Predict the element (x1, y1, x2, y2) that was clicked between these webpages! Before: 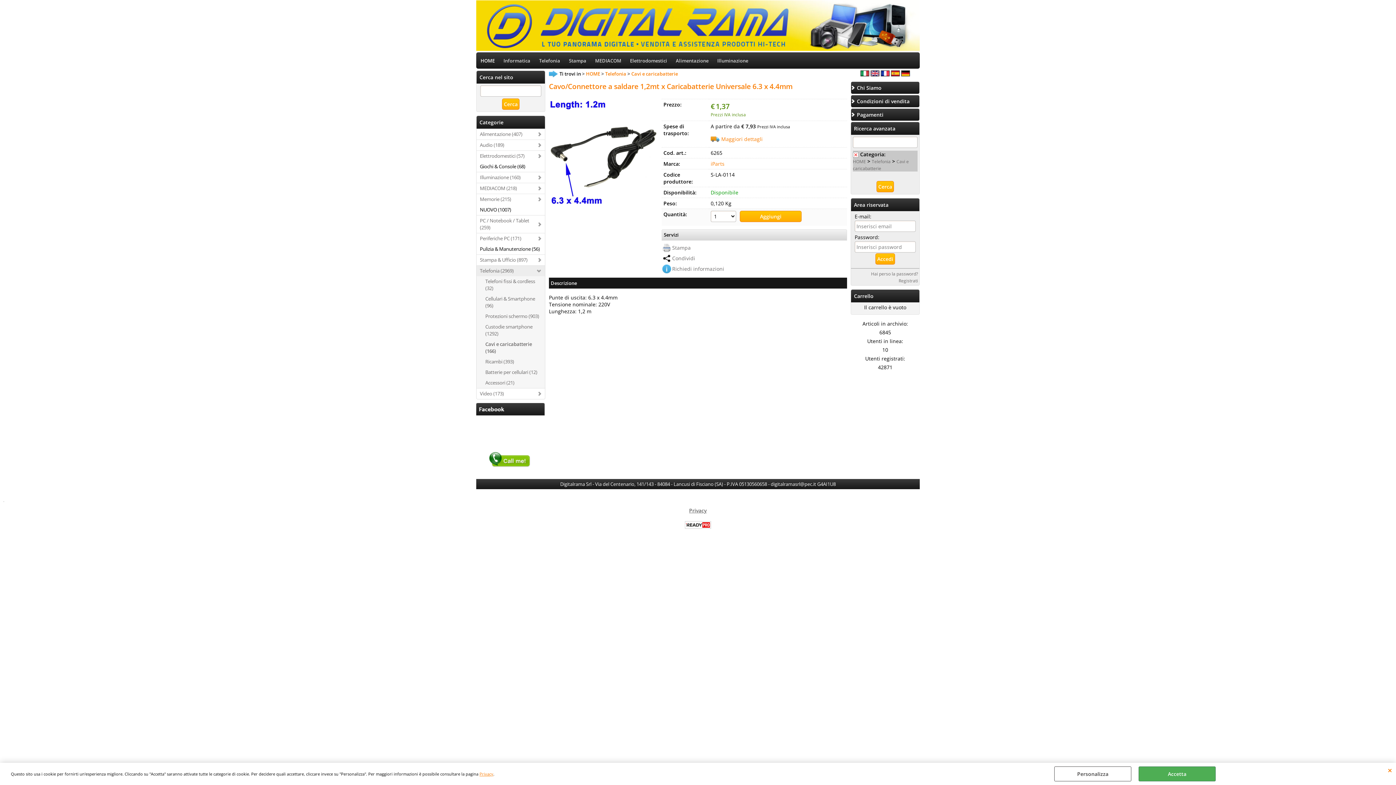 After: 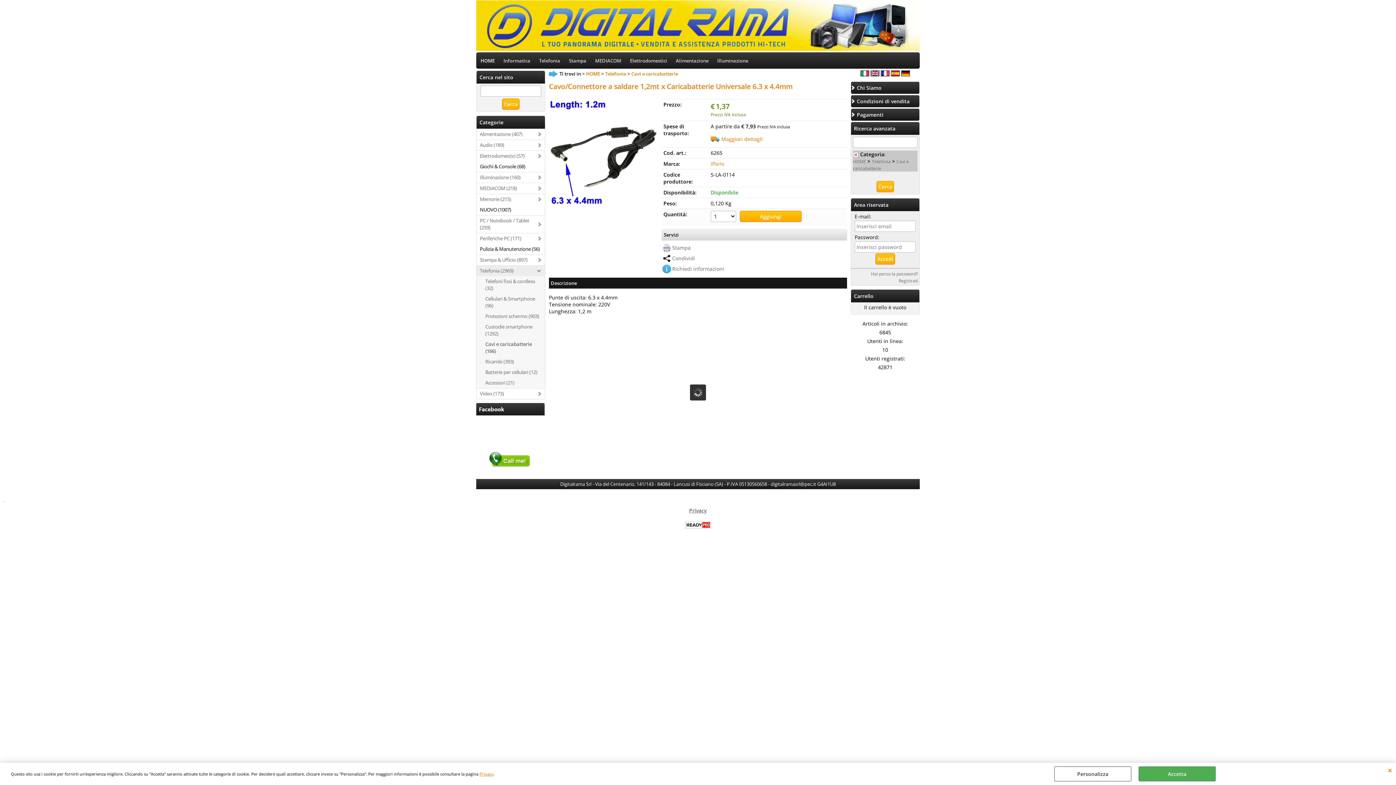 Action: bbox: (661, 253, 696, 263) label: Condividi